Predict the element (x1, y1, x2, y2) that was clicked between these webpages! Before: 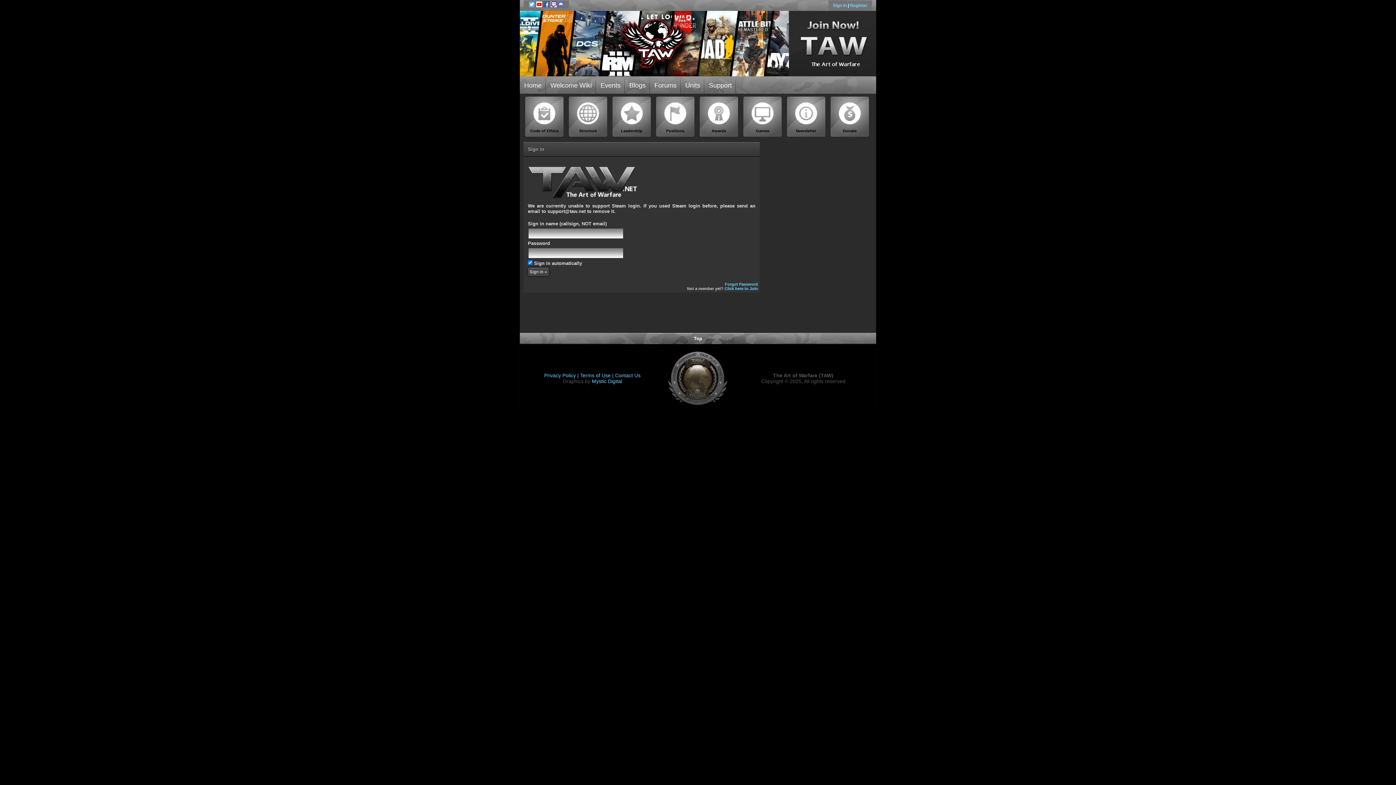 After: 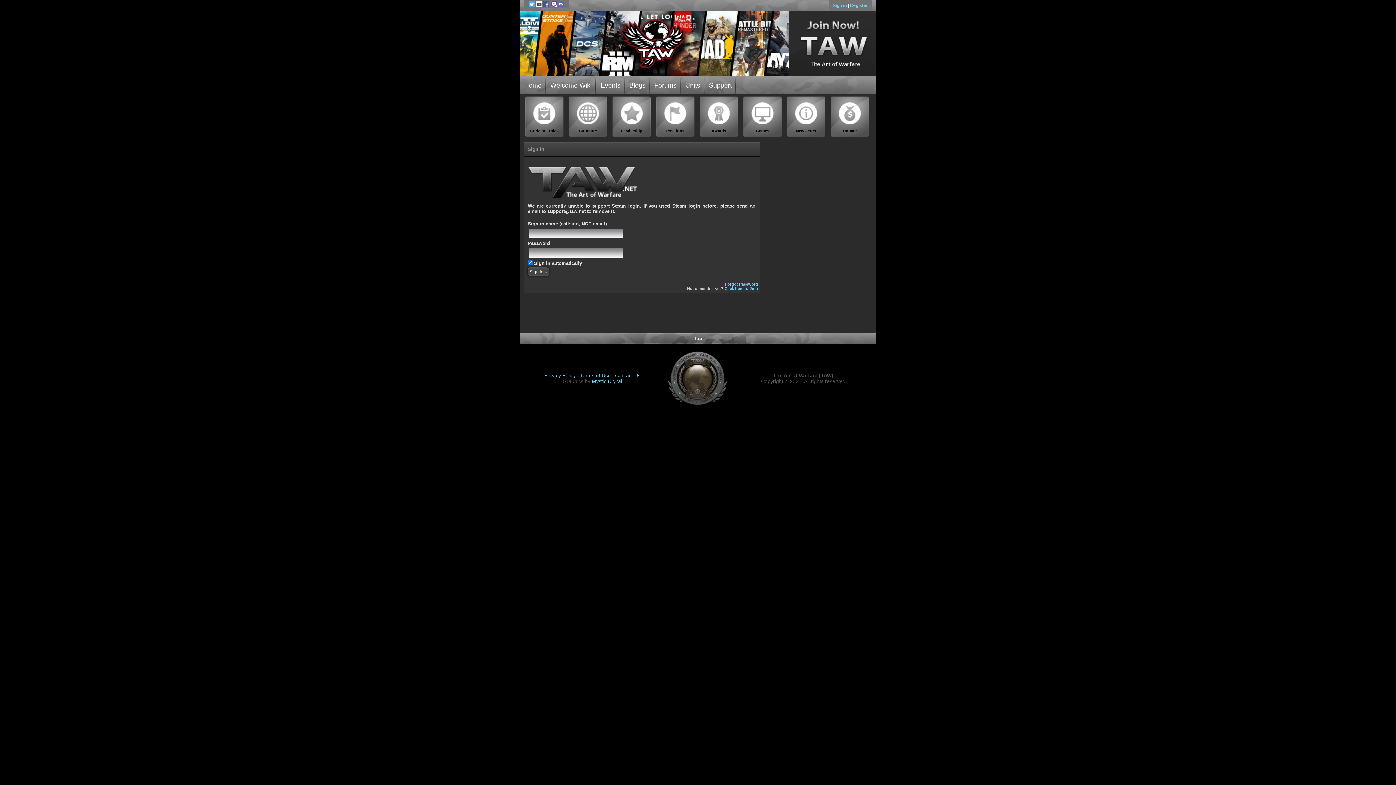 Action: label:   bbox: (536, 1, 542, 7)